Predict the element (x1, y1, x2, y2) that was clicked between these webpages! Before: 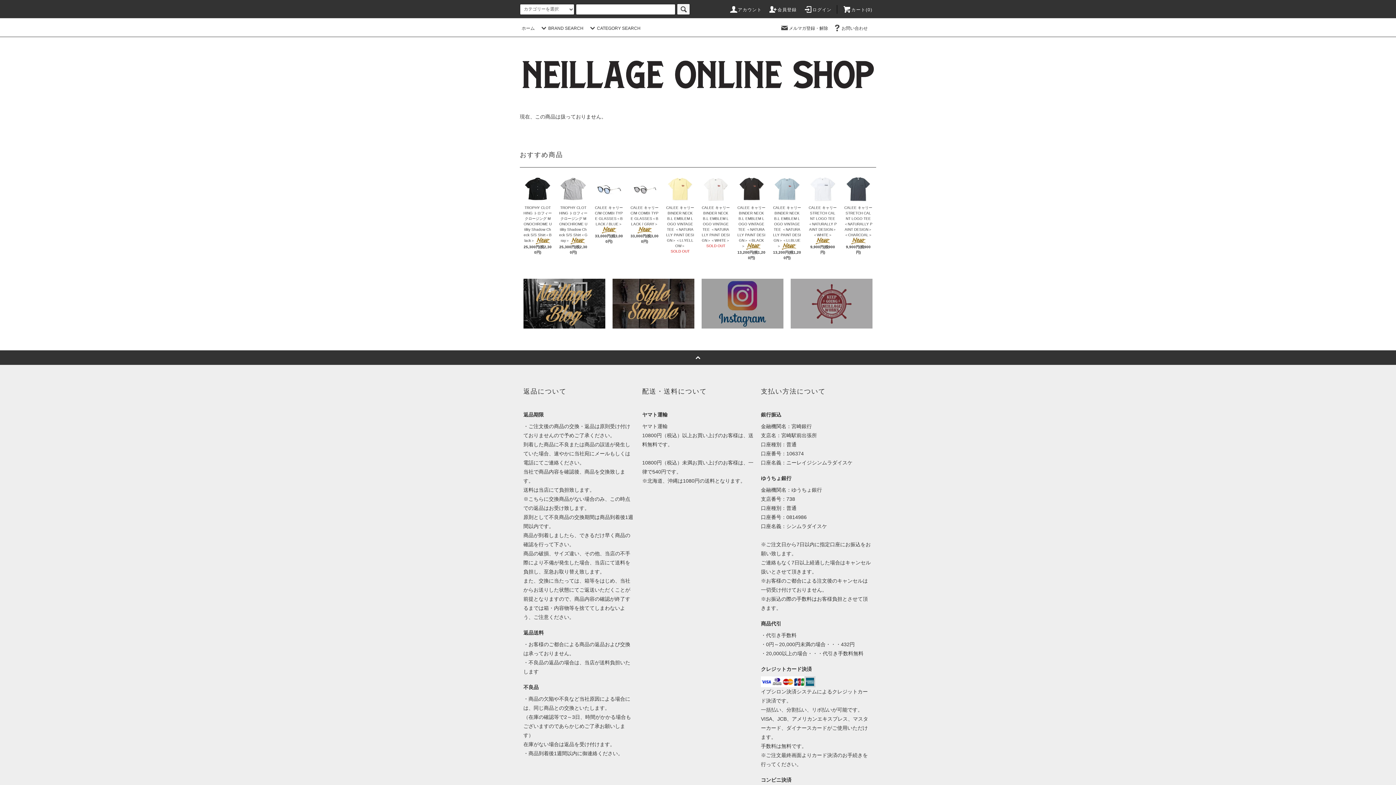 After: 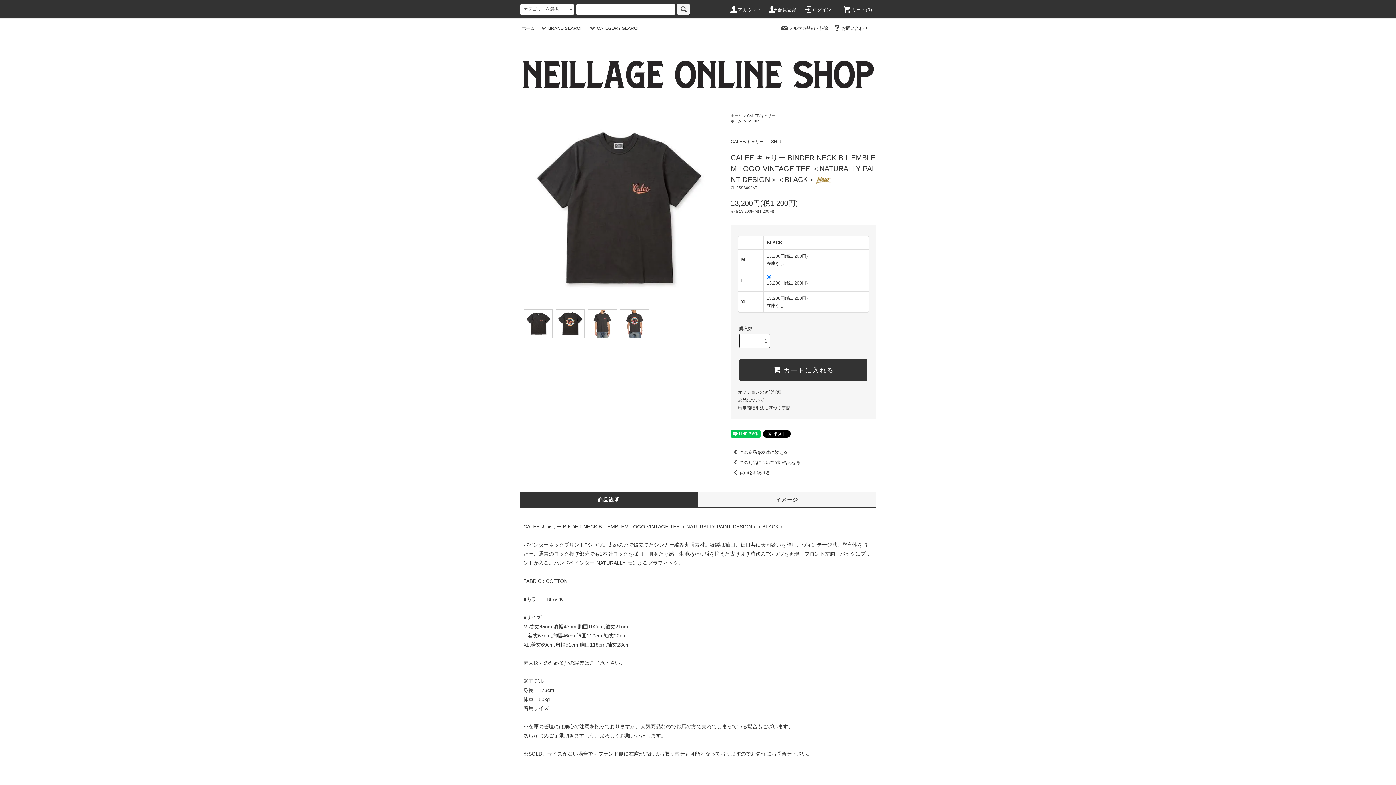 Action: label: CALEE キャリー BINDER NECK B.L EMBLEM LOGO VINTAGE TEE ＜NATURALLY PAINT DESIGN＞＜BLACK＞ bbox: (737, 203, 765, 249)